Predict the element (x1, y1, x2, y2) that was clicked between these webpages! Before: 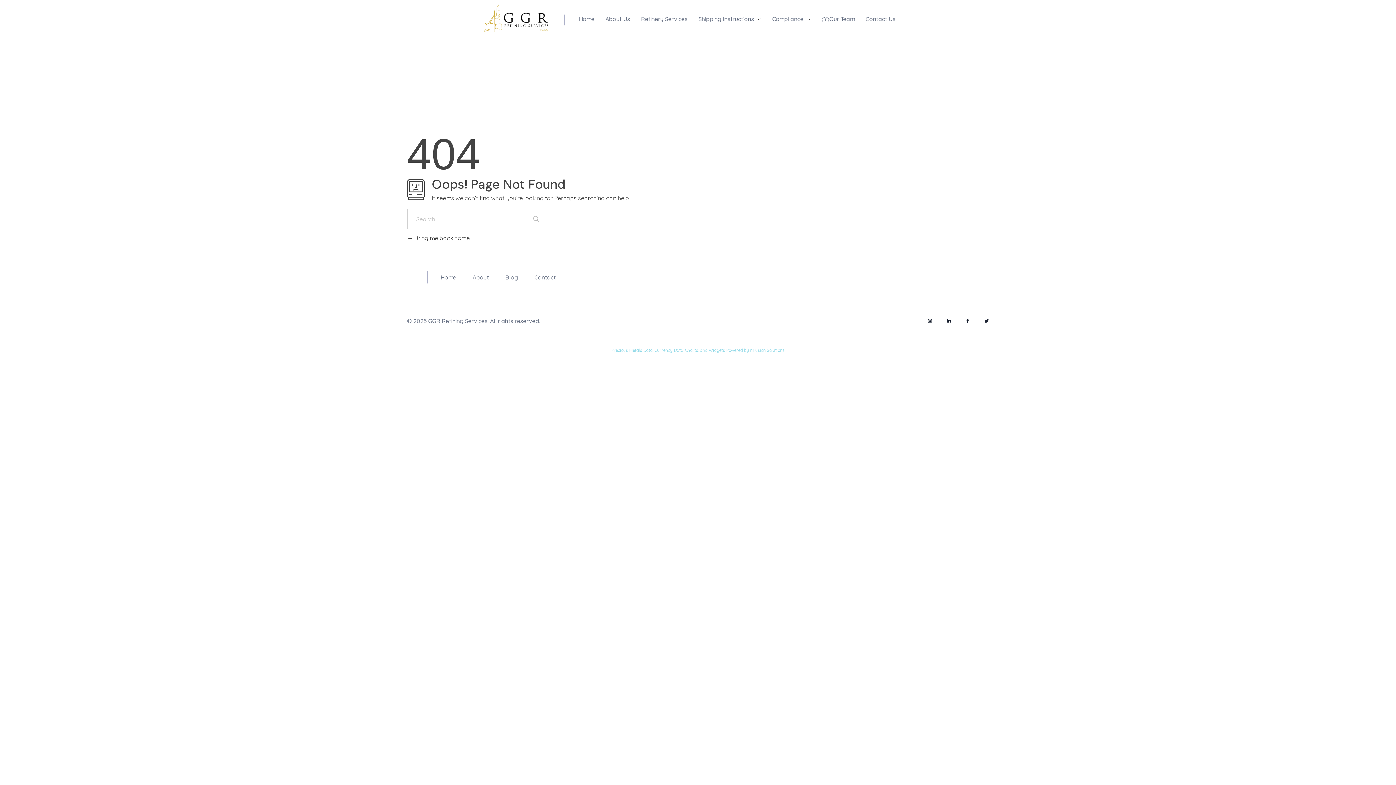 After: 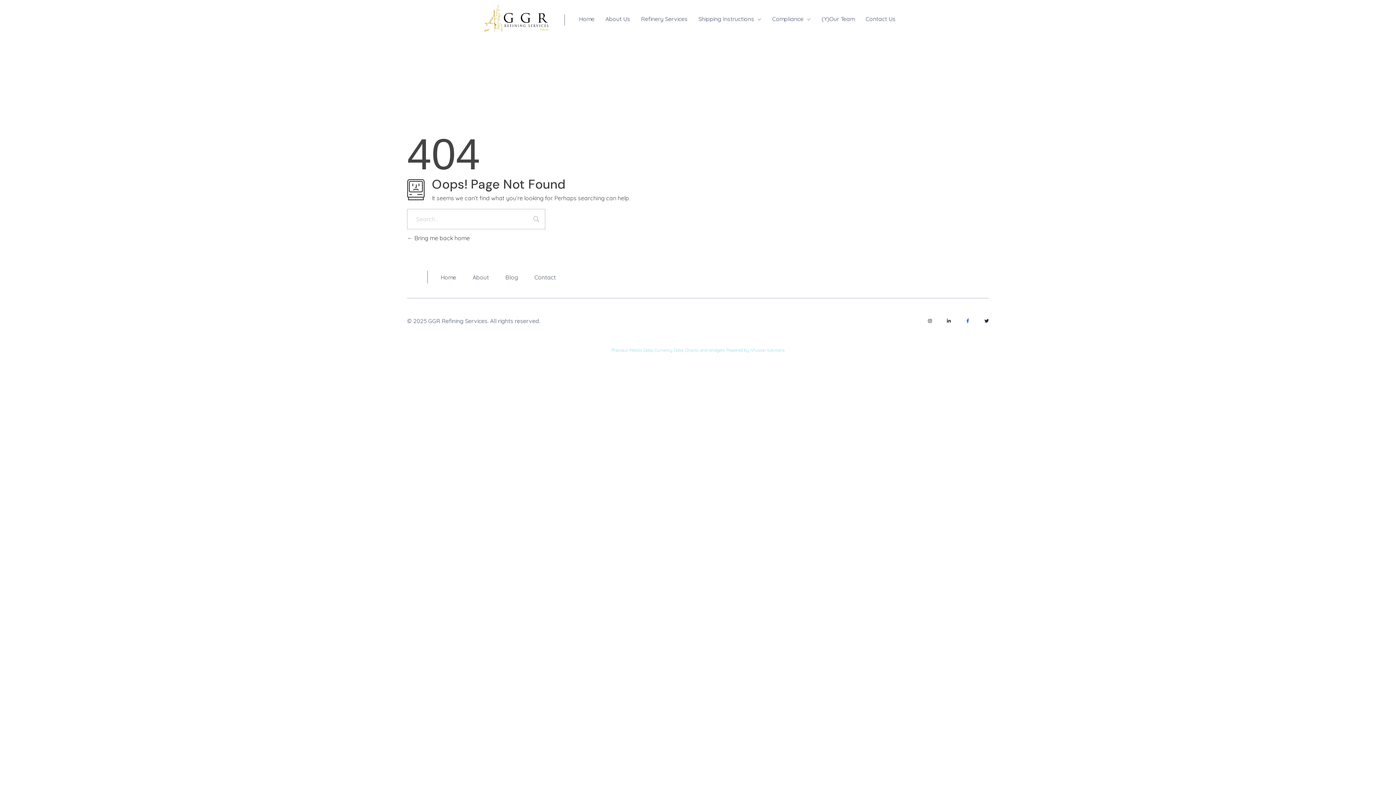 Action: label: Facebook-f bbox: (965, 318, 970, 323)